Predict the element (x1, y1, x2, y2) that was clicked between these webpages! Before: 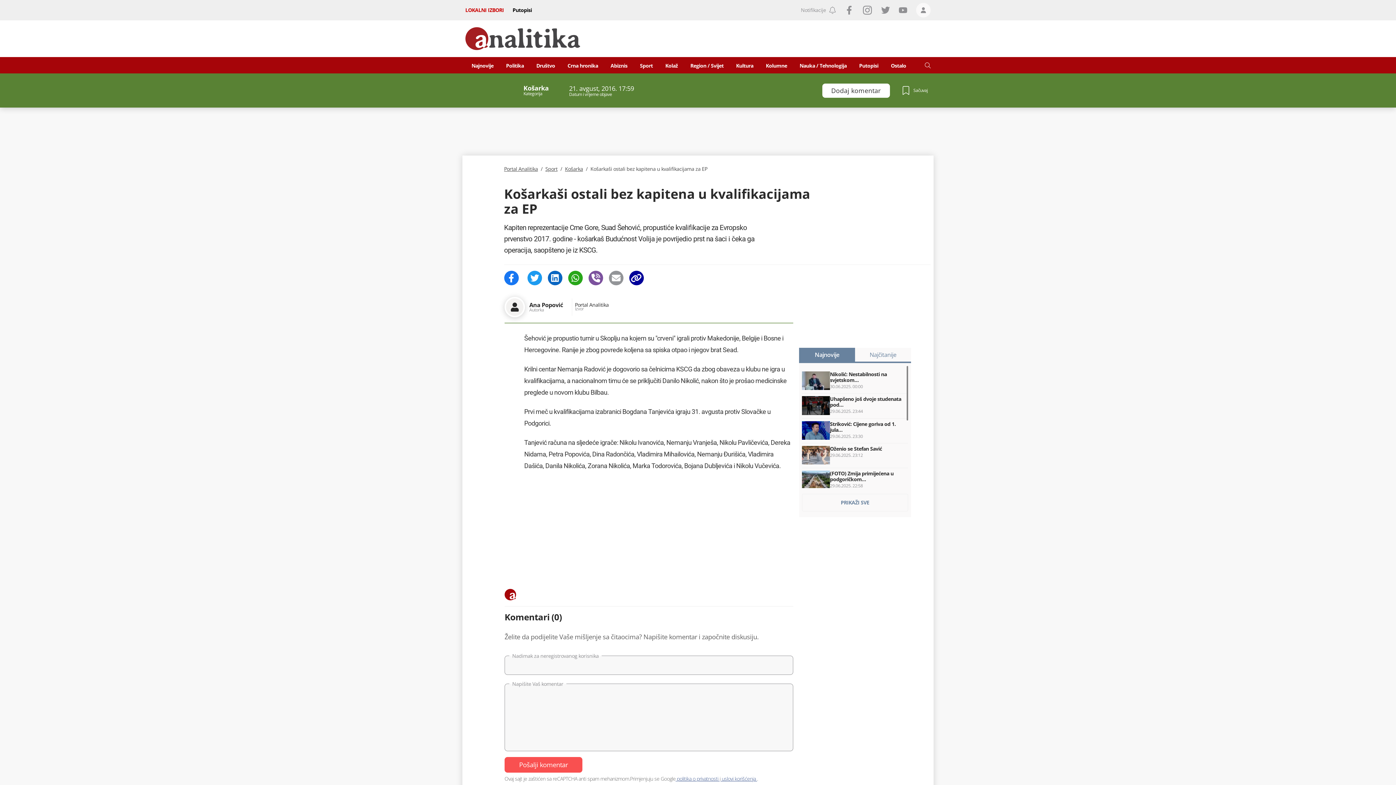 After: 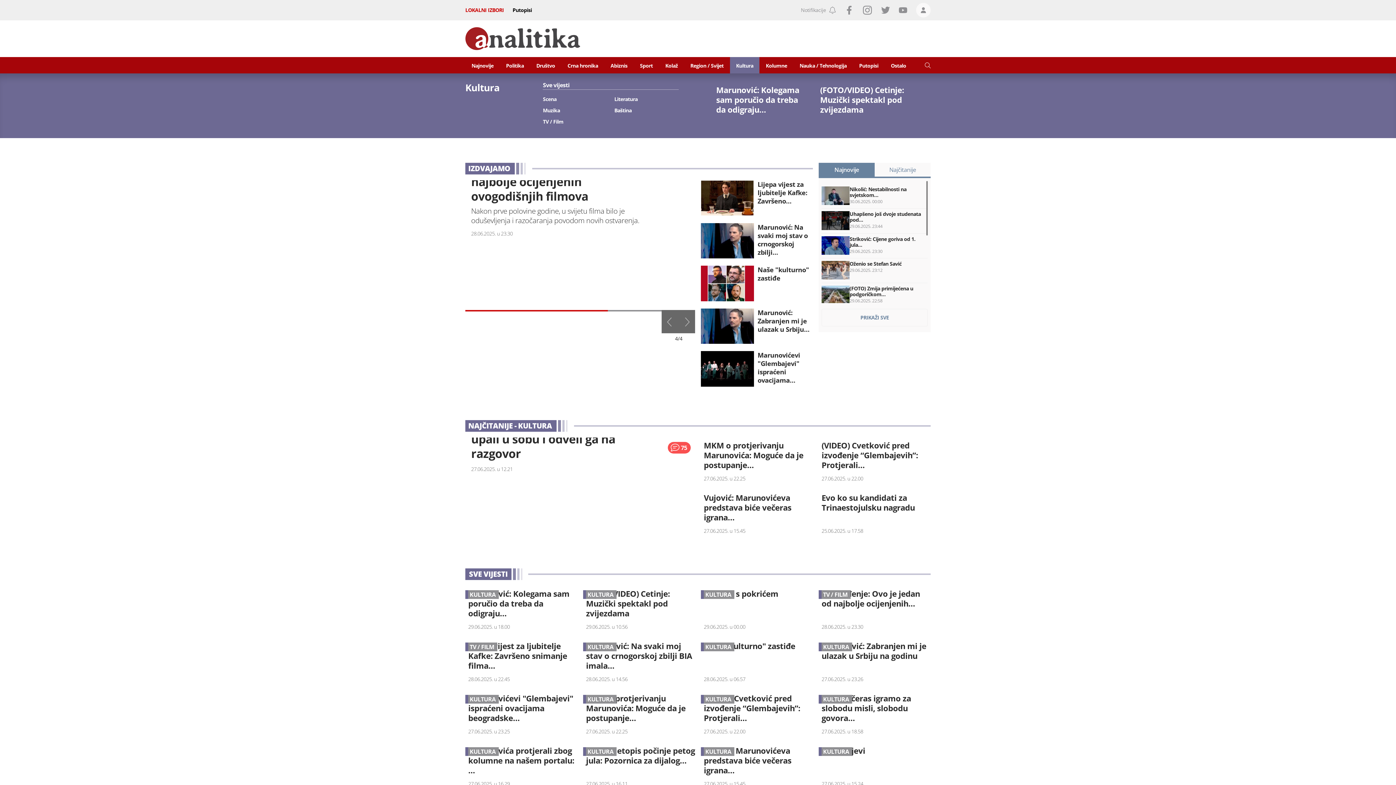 Action: label: Kultura bbox: (730, 57, 759, 73)